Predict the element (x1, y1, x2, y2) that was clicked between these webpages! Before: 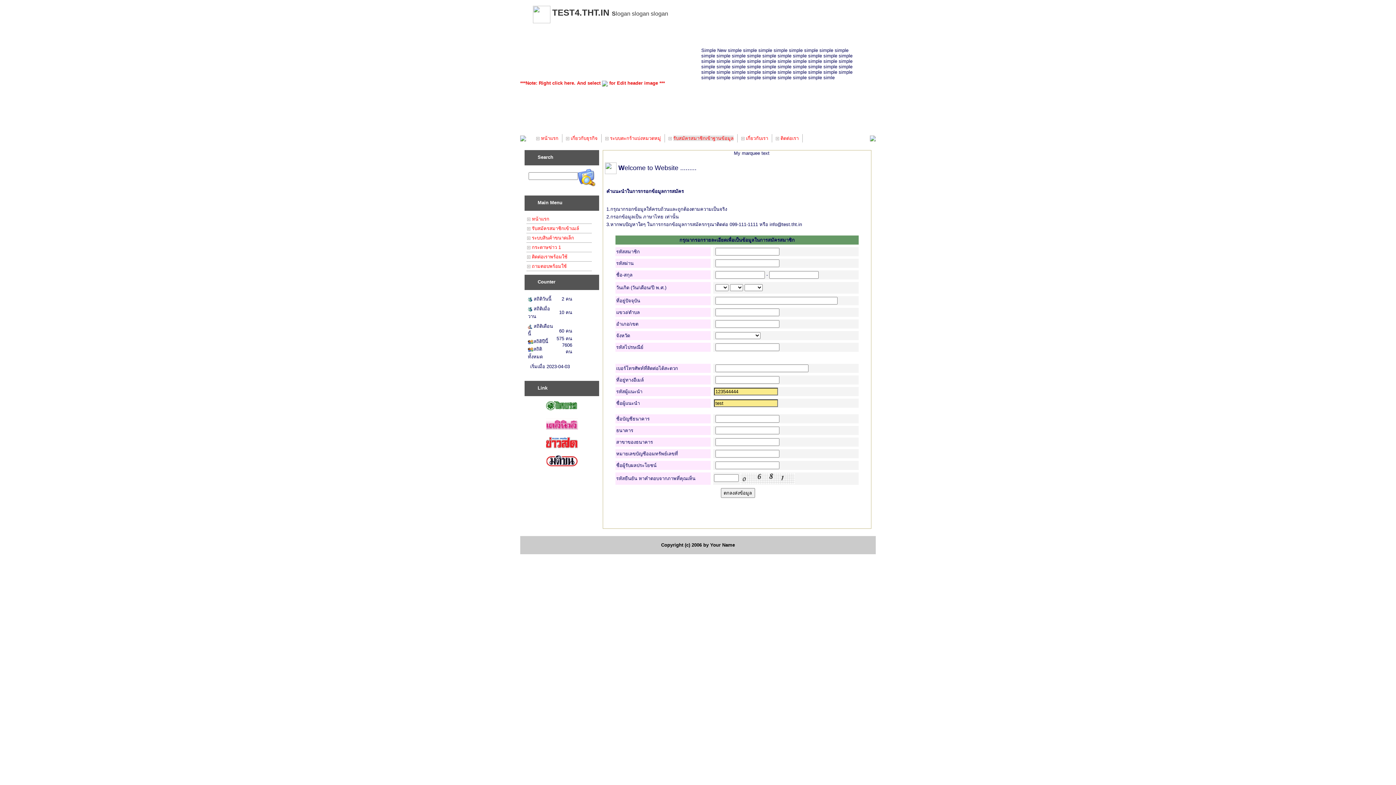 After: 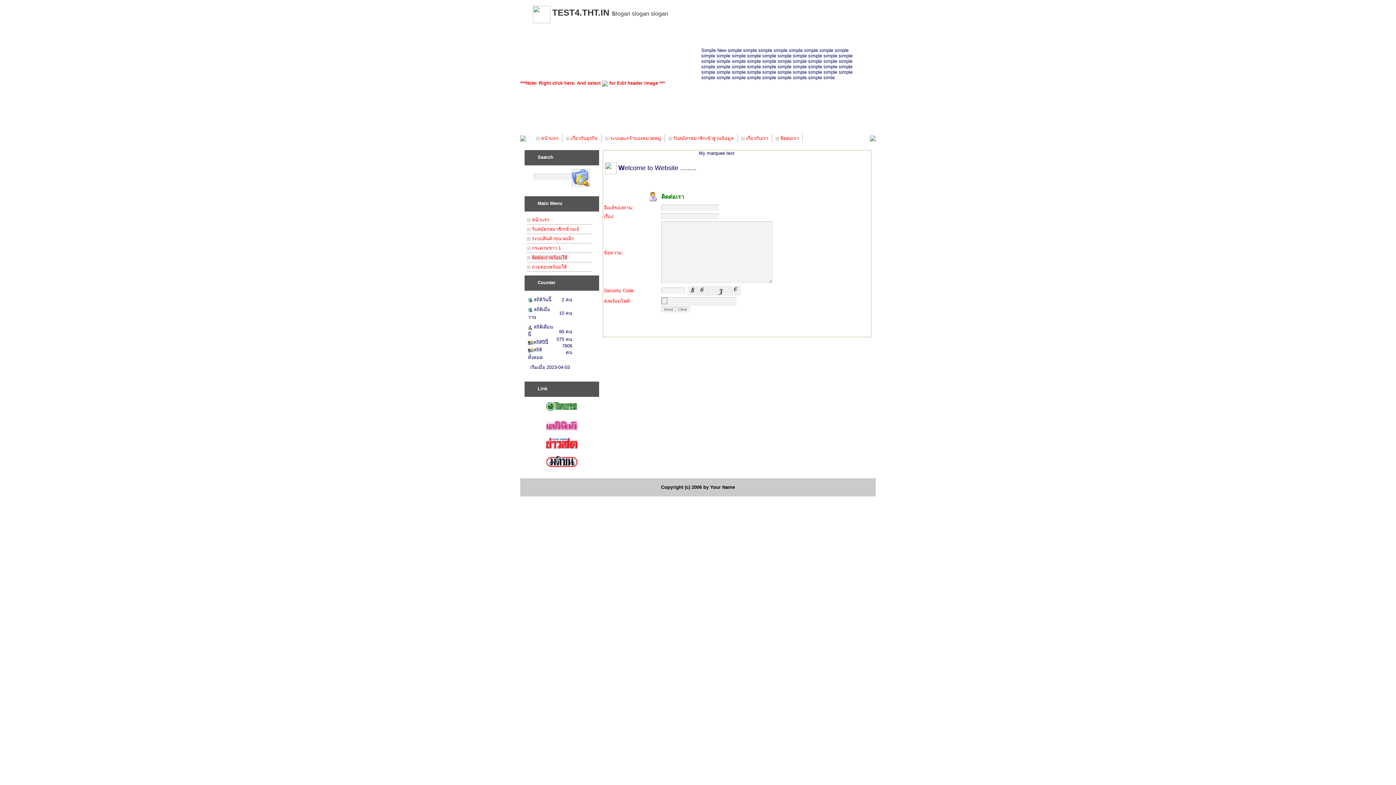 Action: bbox: (526, 252, 592, 261) label:  ติดต่อเราพร้อมใช้